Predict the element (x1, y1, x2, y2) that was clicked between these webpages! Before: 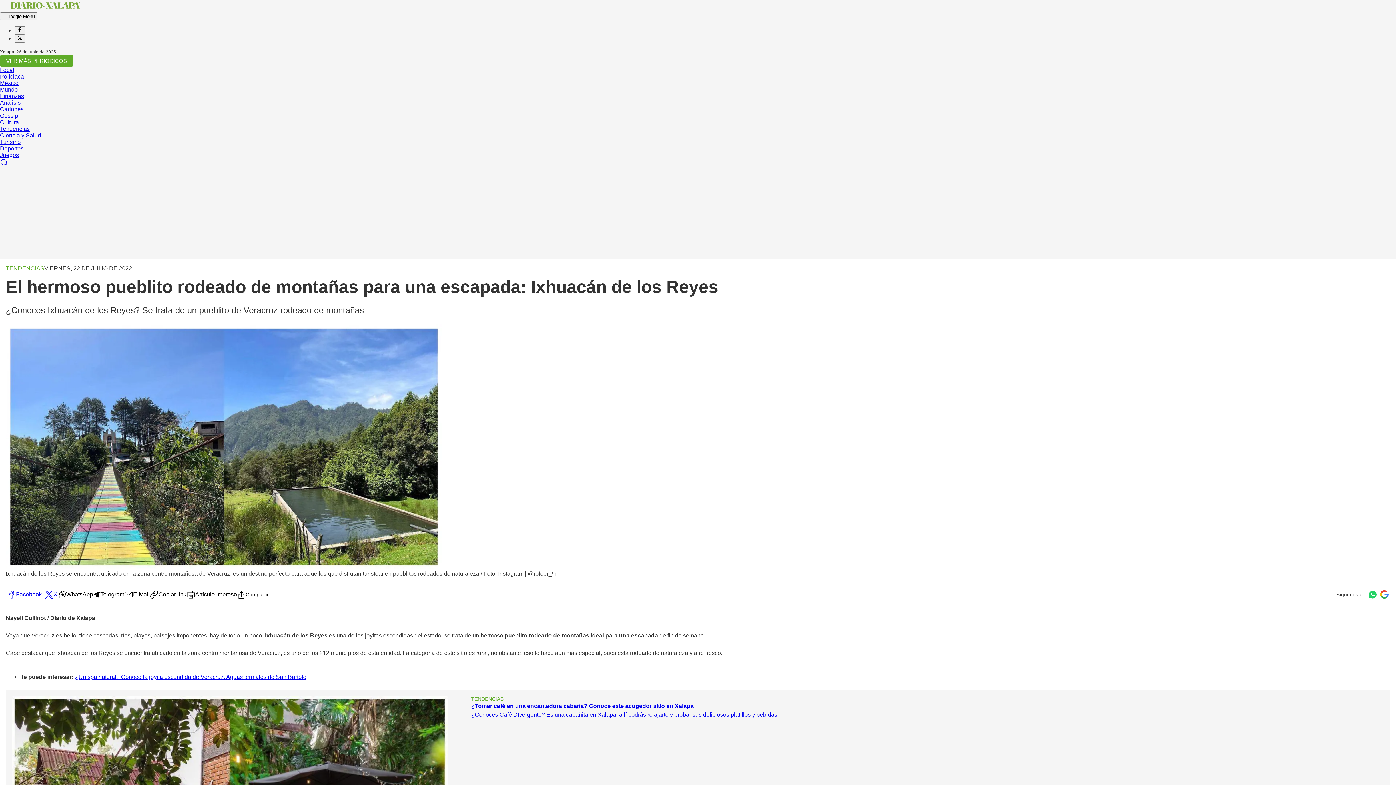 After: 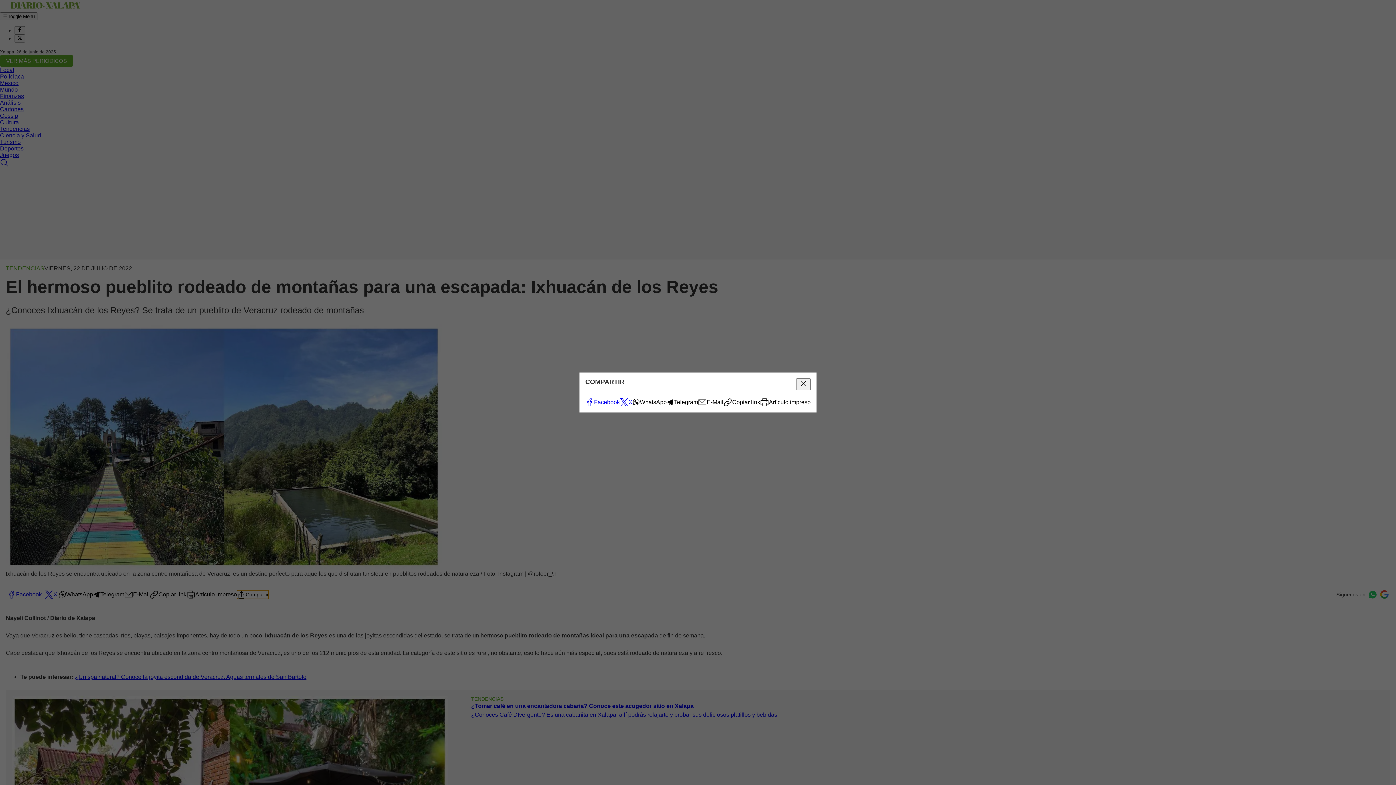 Action: bbox: (237, 590, 268, 599) label: Compartir